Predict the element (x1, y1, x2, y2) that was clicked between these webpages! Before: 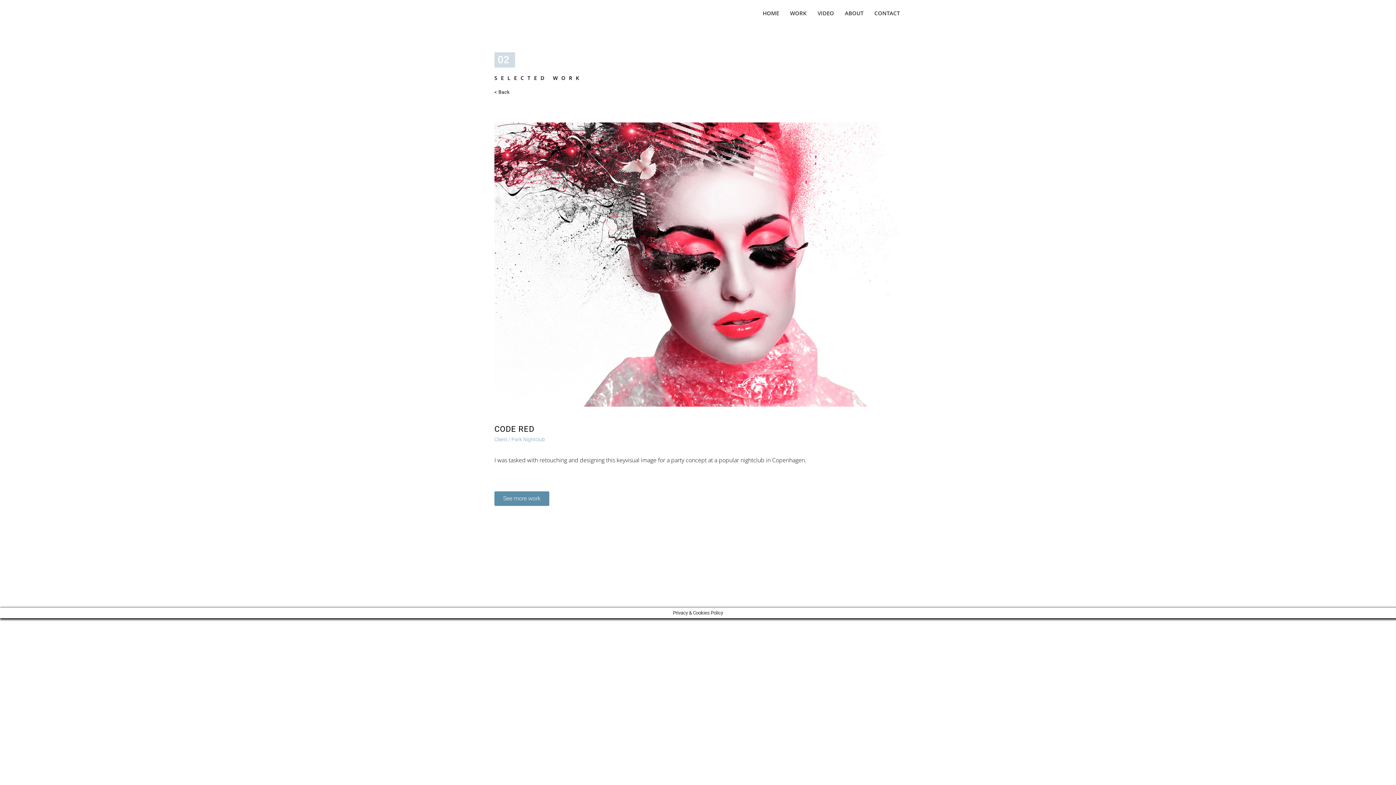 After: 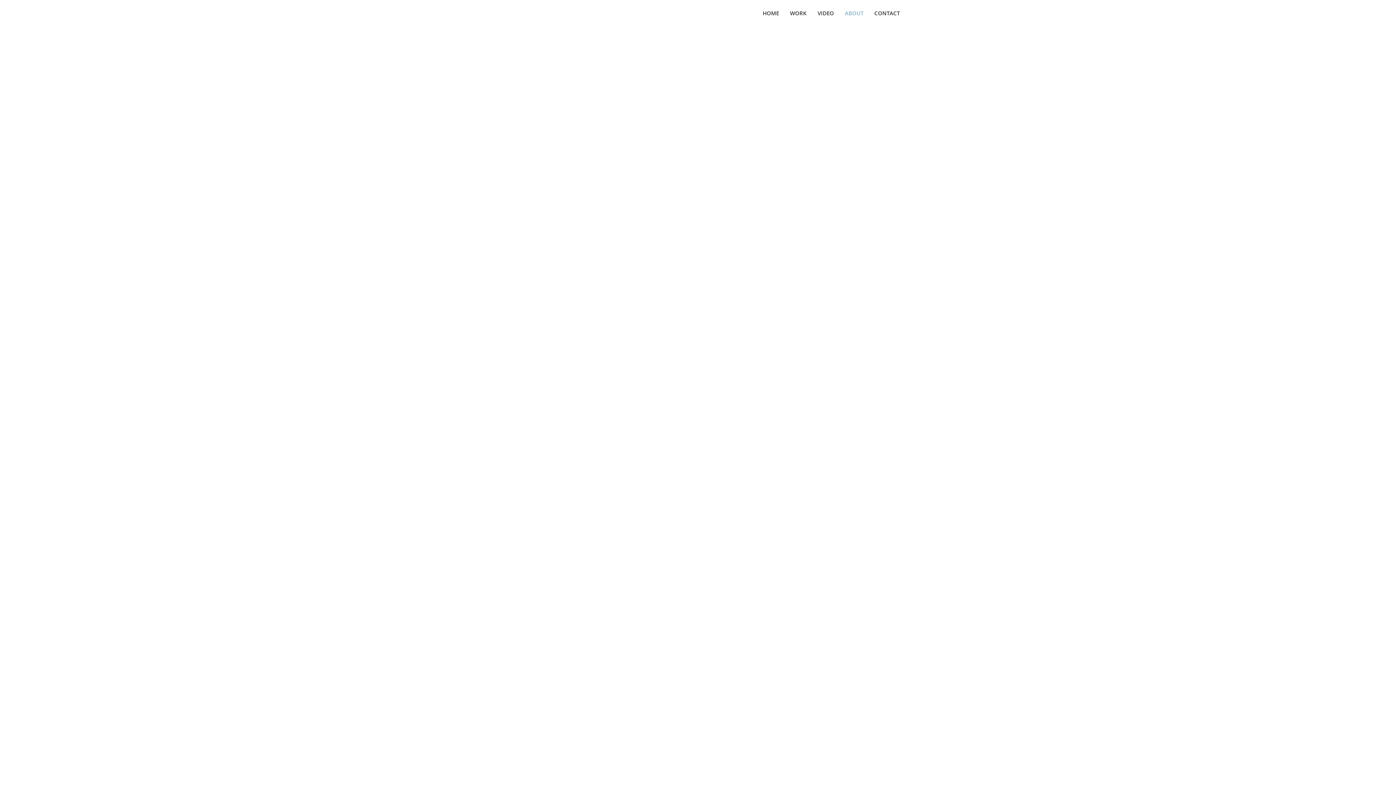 Action: bbox: (839, 5, 869, 21) label: ABOUT